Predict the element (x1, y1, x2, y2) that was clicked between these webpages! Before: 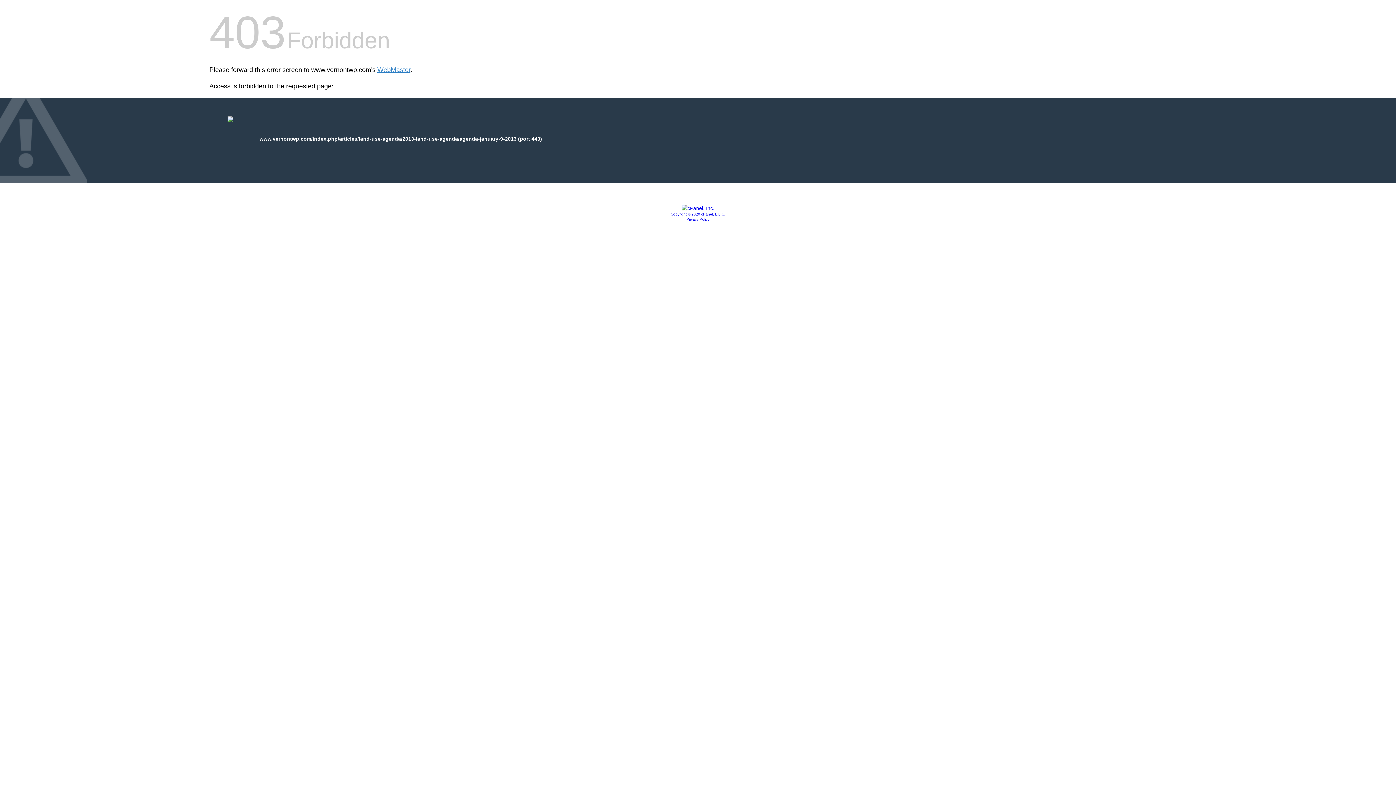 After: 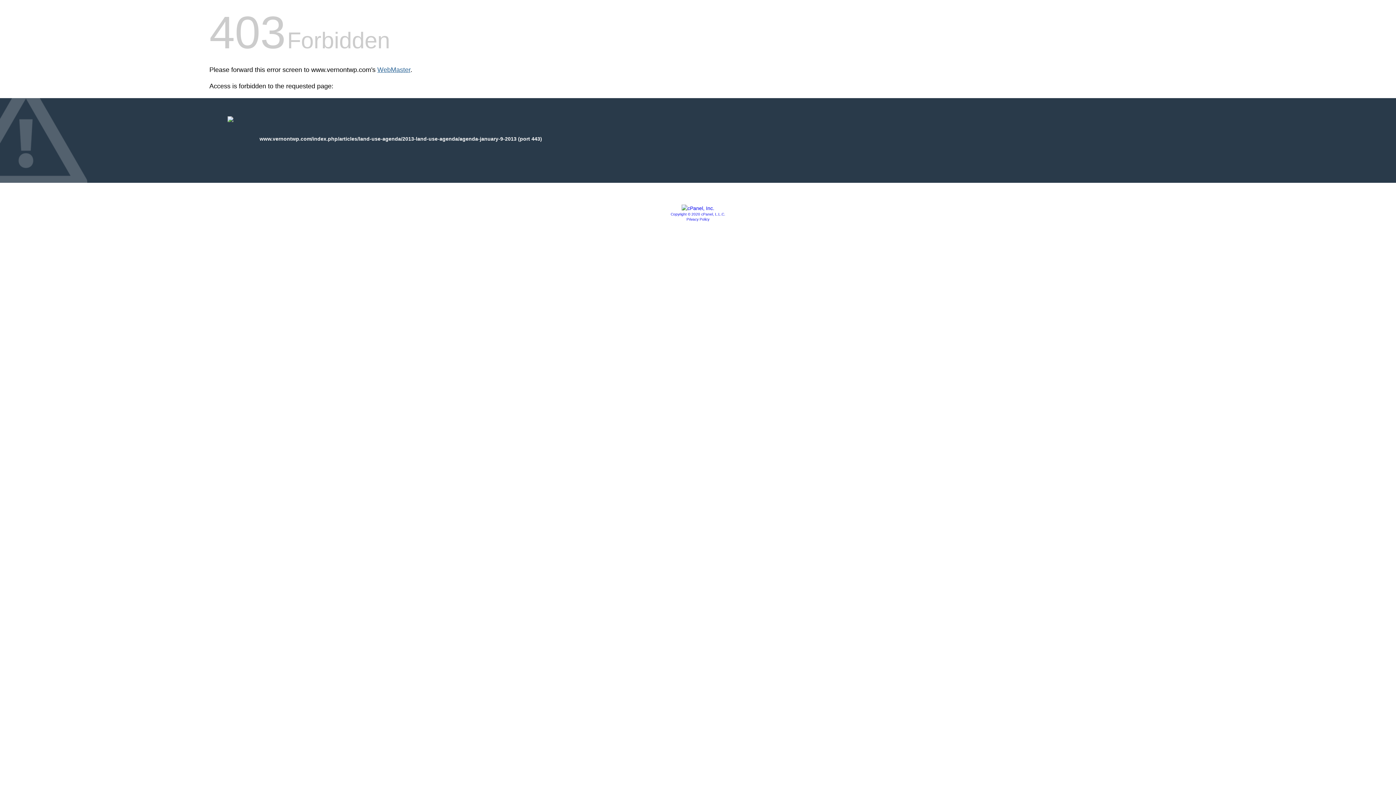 Action: label: WebMaster bbox: (377, 66, 410, 73)